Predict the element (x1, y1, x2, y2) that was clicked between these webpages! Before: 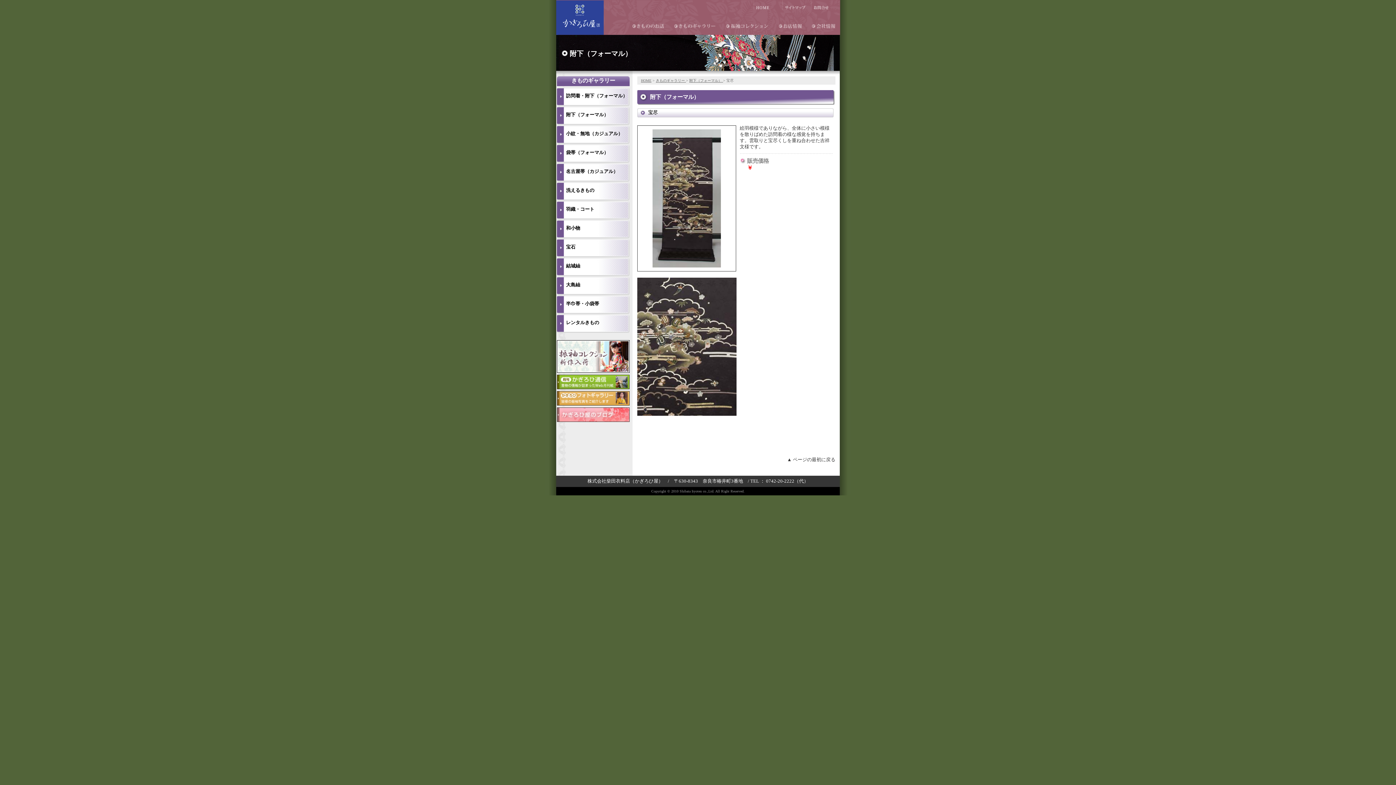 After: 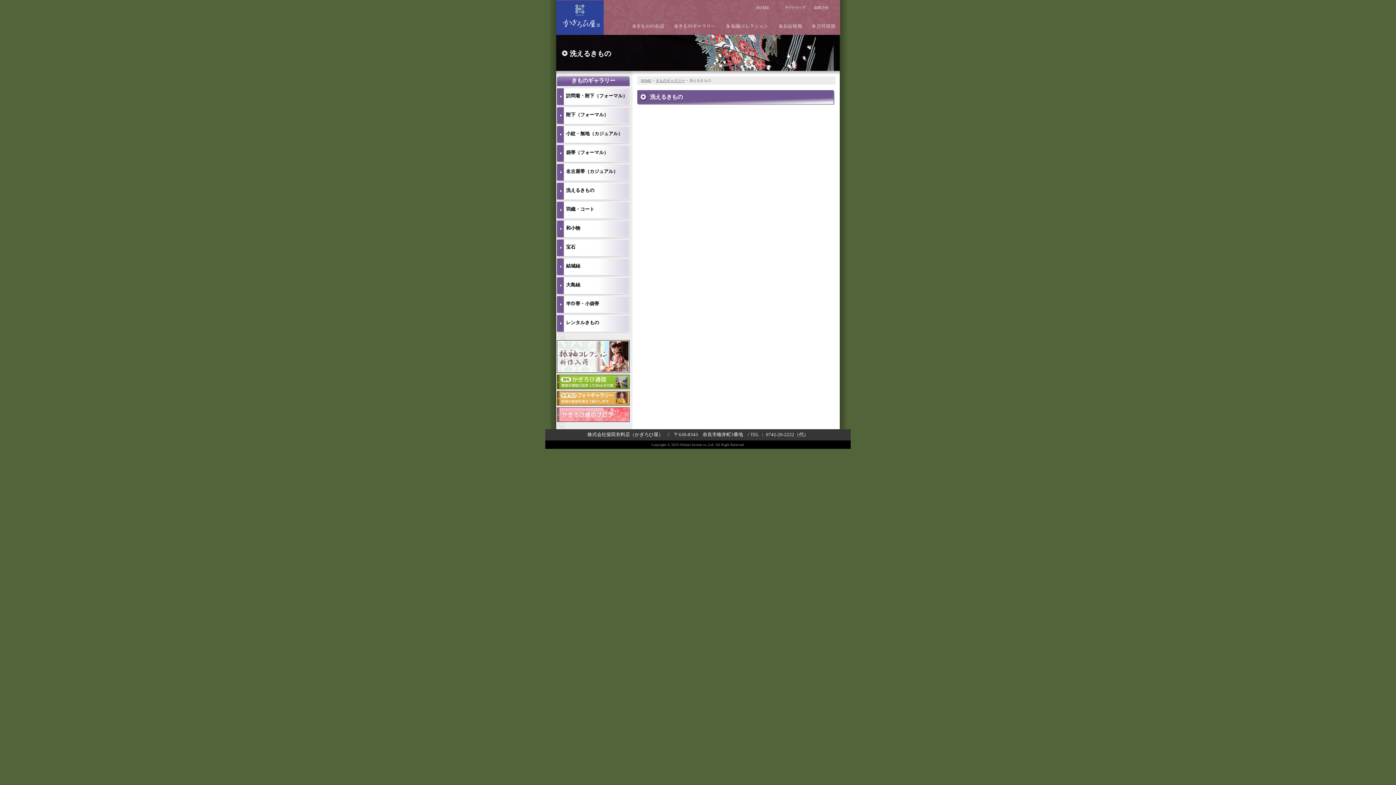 Action: bbox: (557, 182, 629, 193) label: 洗えるきもの